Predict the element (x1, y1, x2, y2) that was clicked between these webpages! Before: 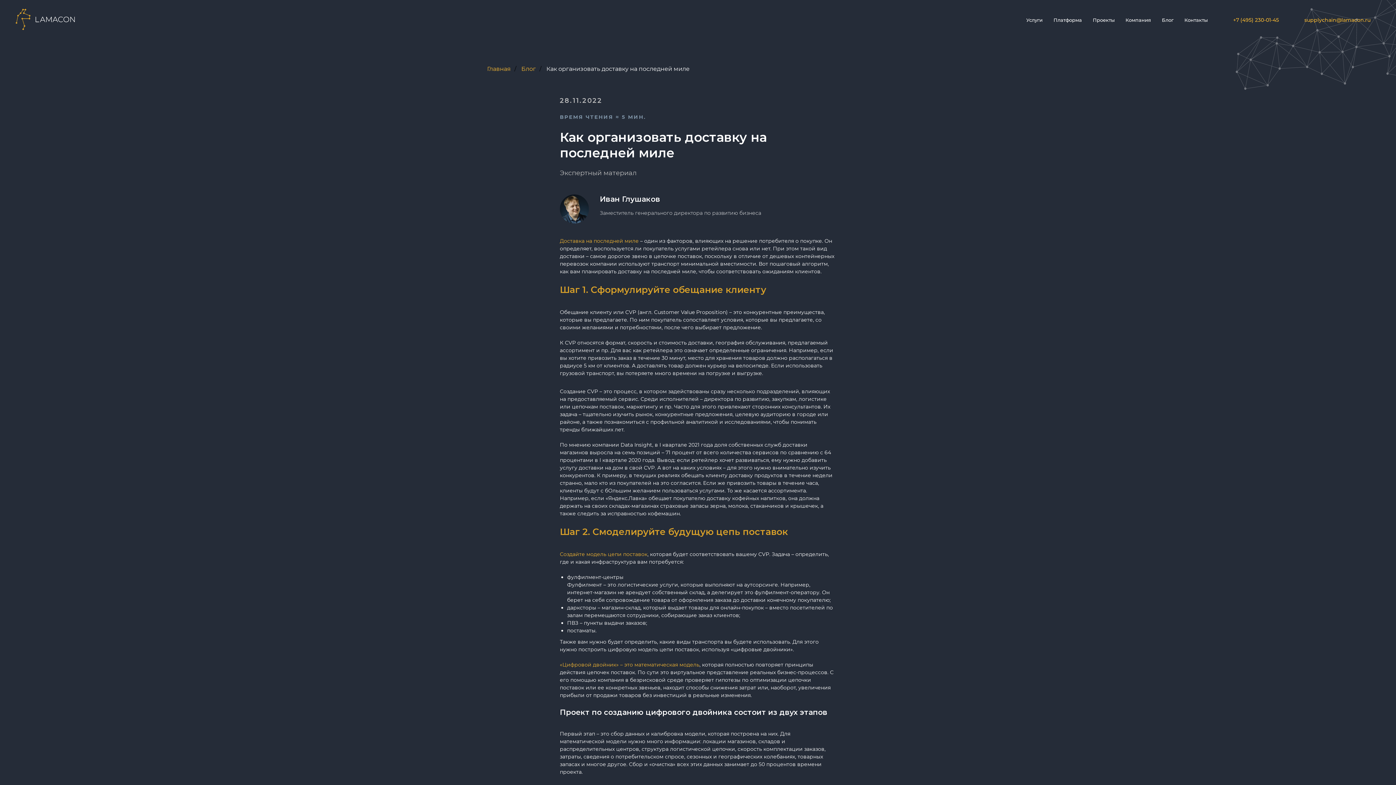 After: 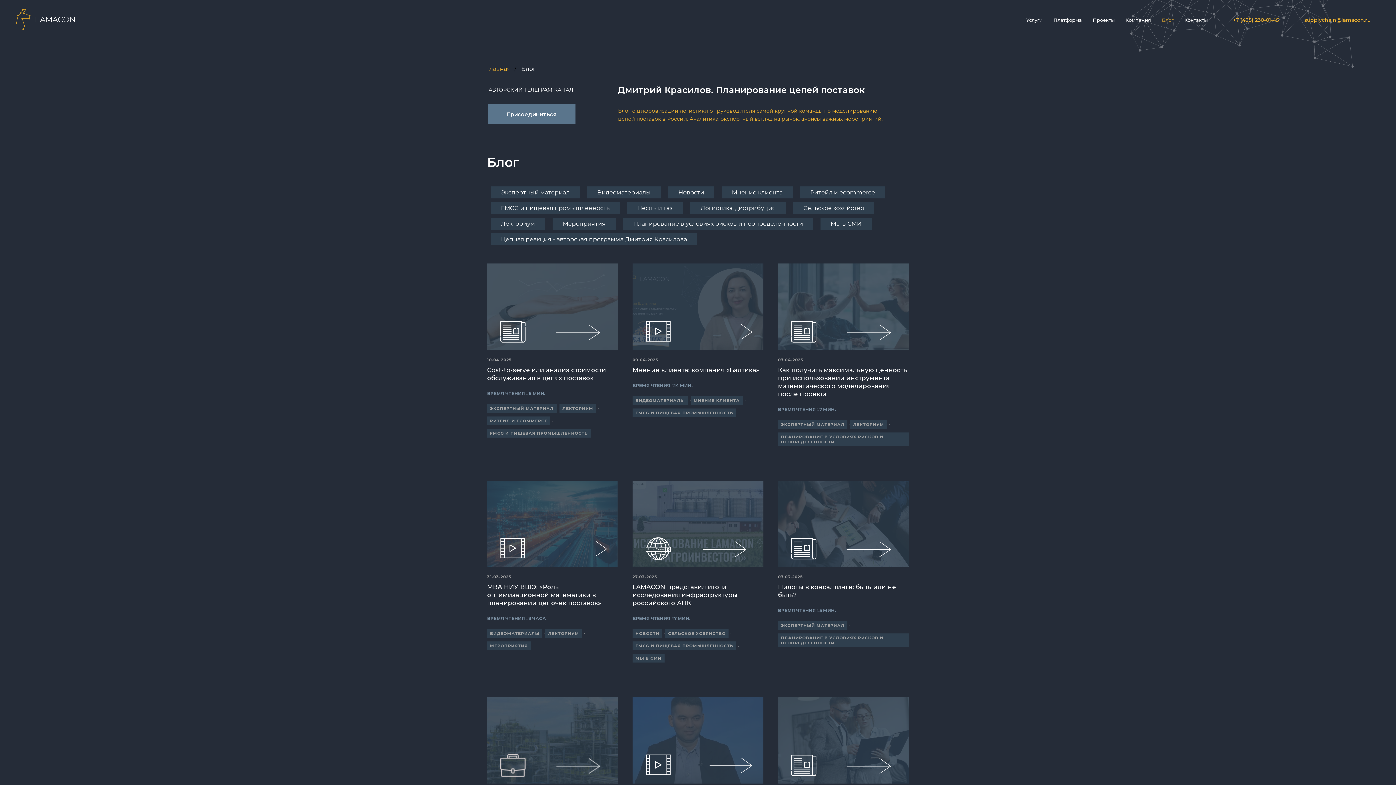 Action: label: Блог bbox: (521, 65, 536, 72)